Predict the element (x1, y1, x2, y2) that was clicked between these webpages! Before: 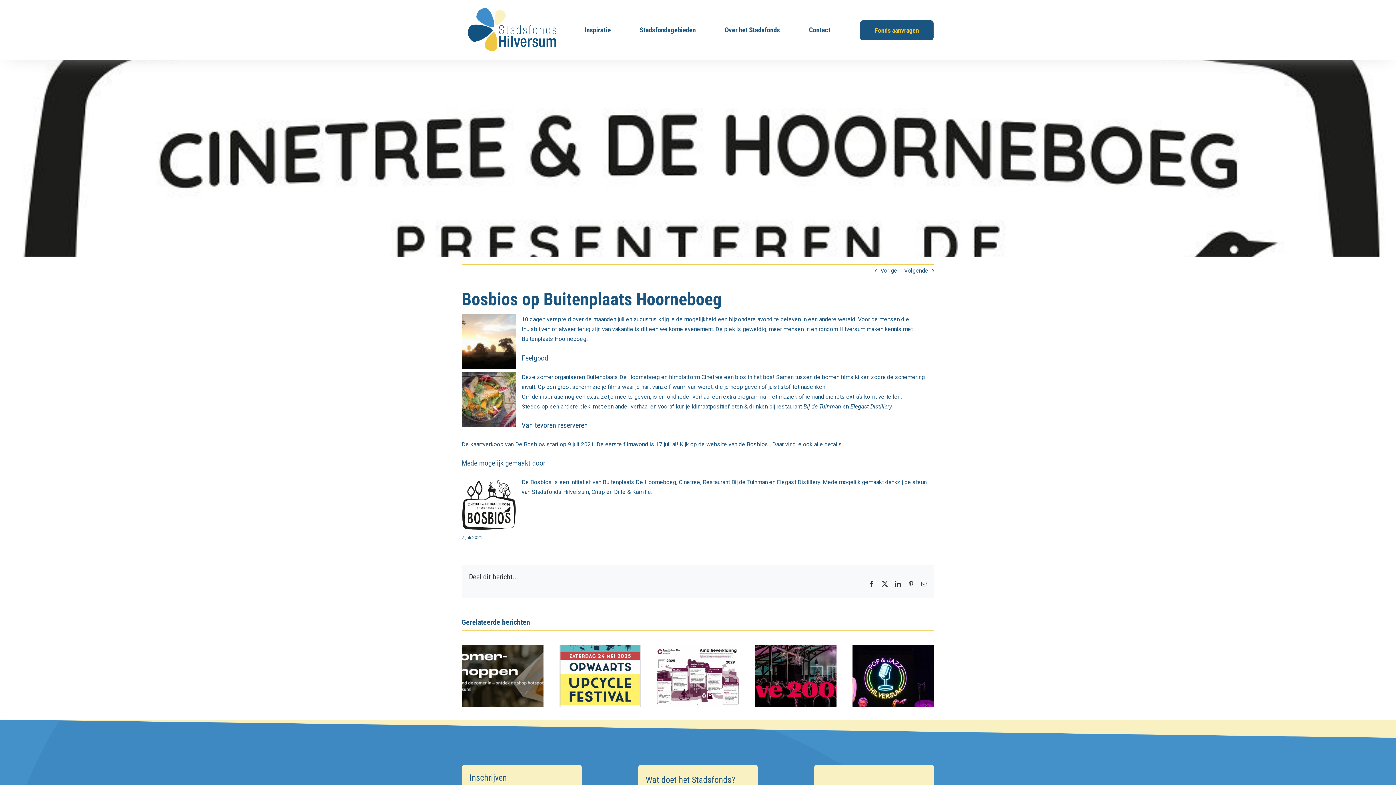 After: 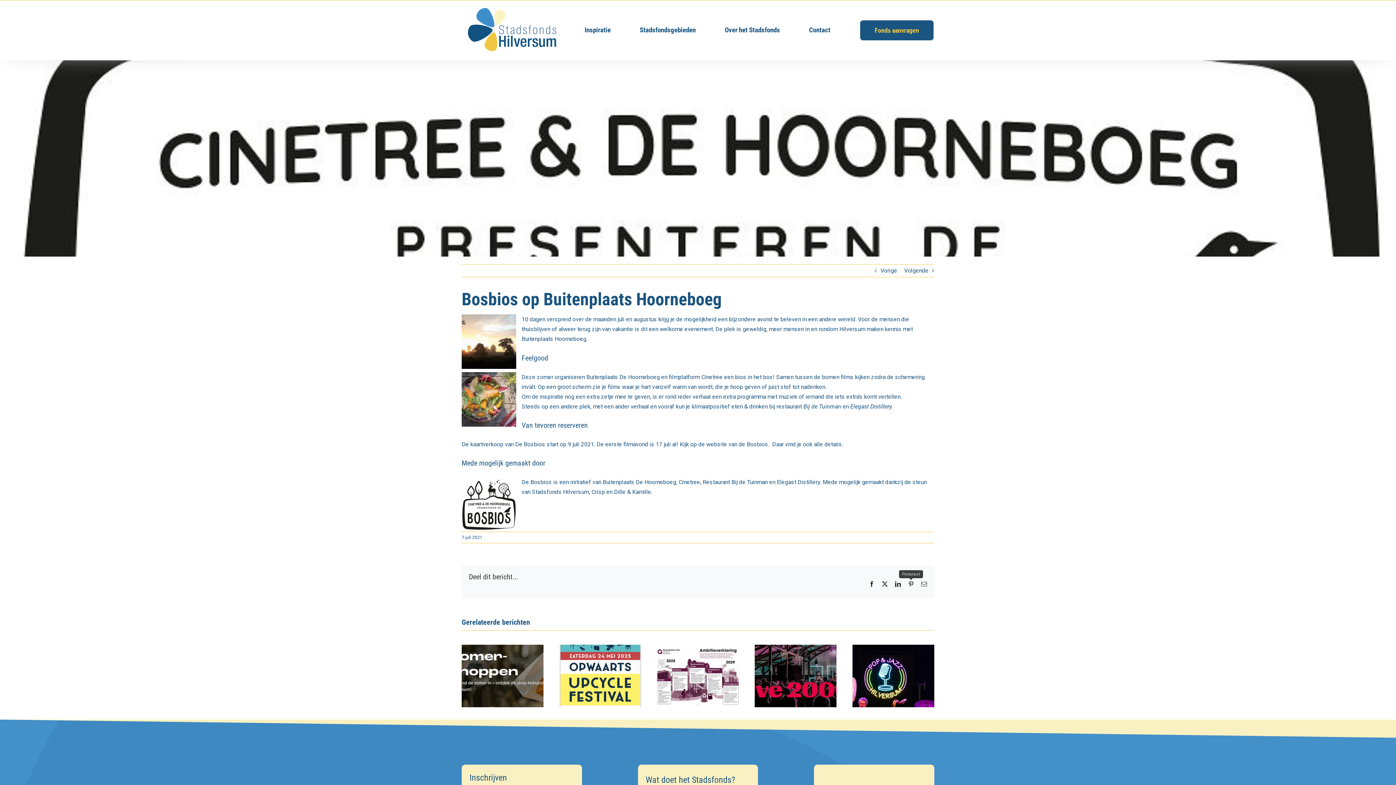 Action: bbox: (908, 581, 914, 587) label: Pinterest